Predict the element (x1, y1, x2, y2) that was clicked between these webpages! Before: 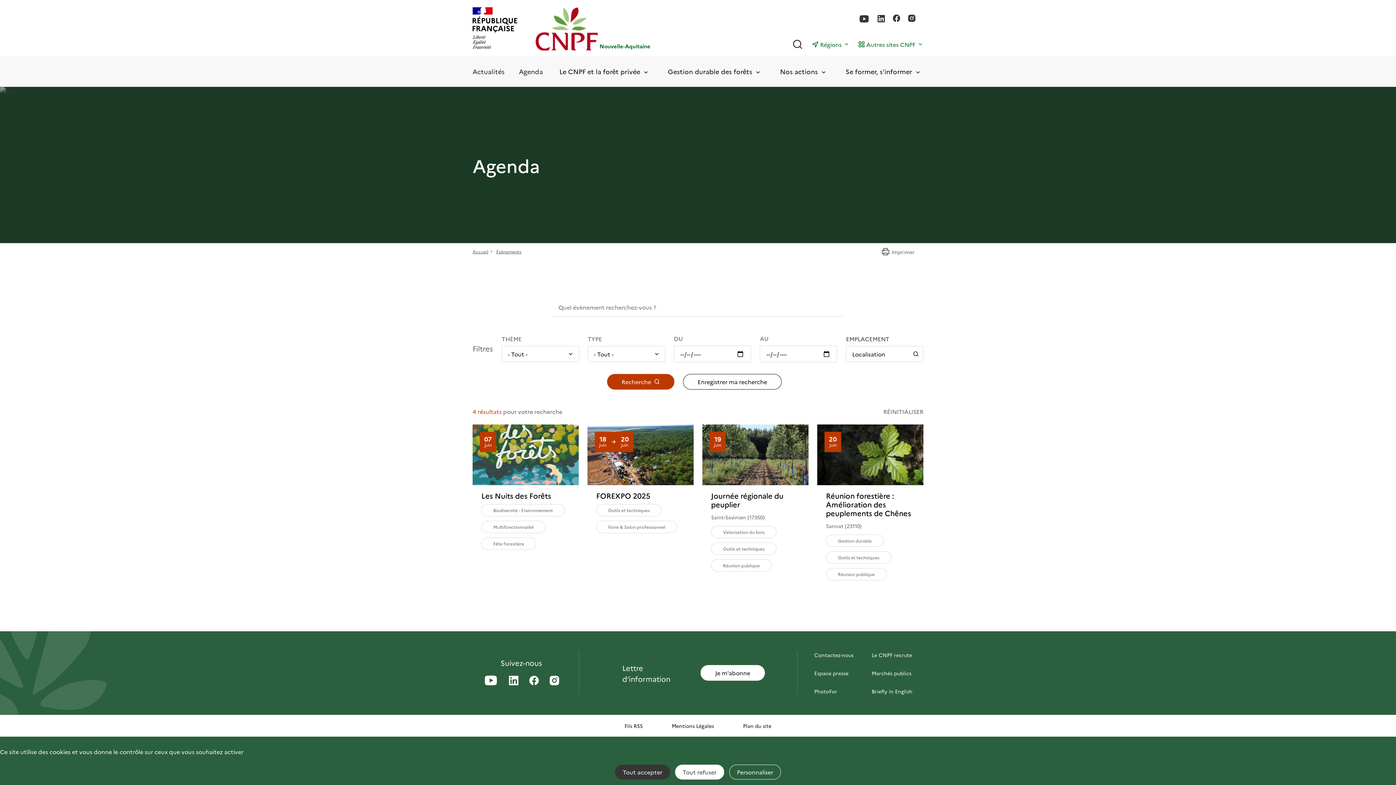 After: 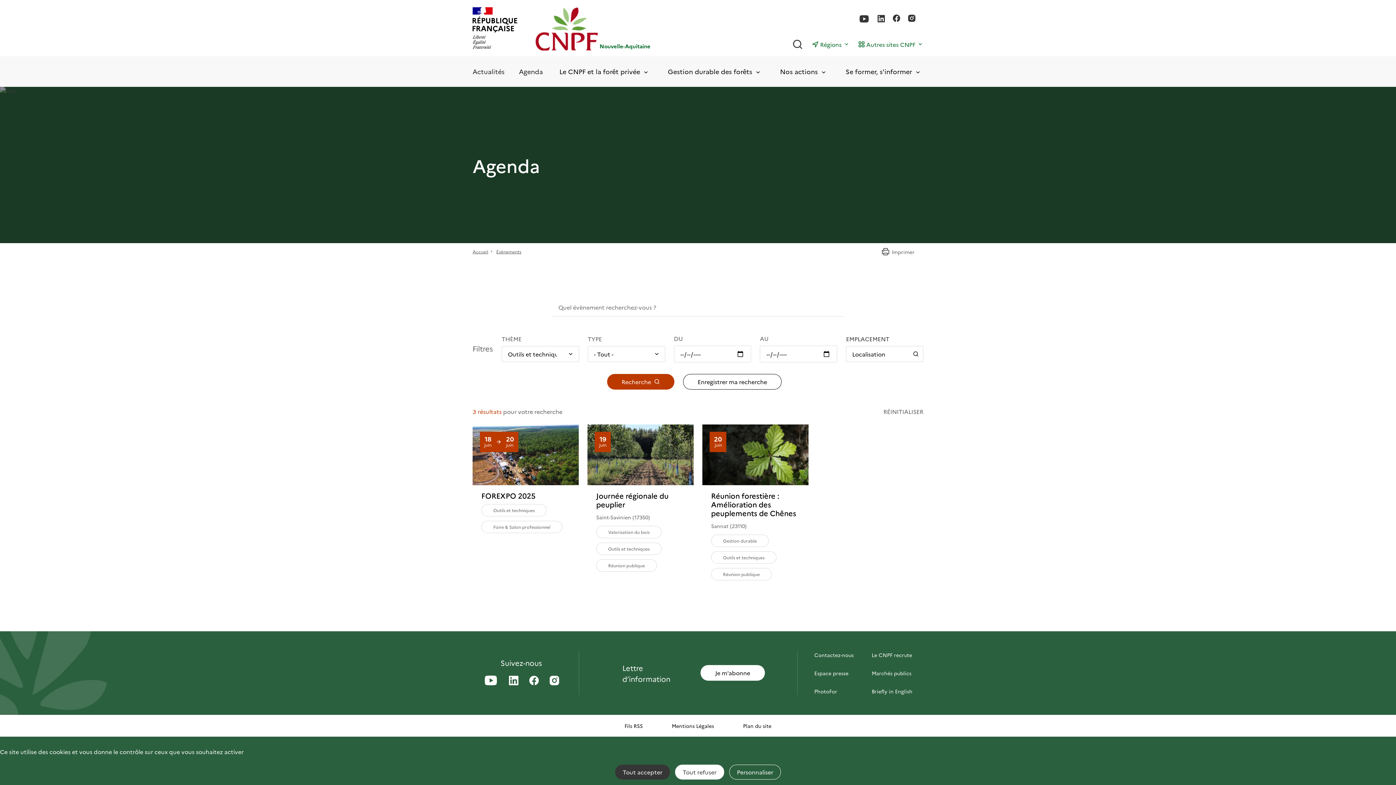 Action: bbox: (826, 551, 891, 563) label: Outils et techniques